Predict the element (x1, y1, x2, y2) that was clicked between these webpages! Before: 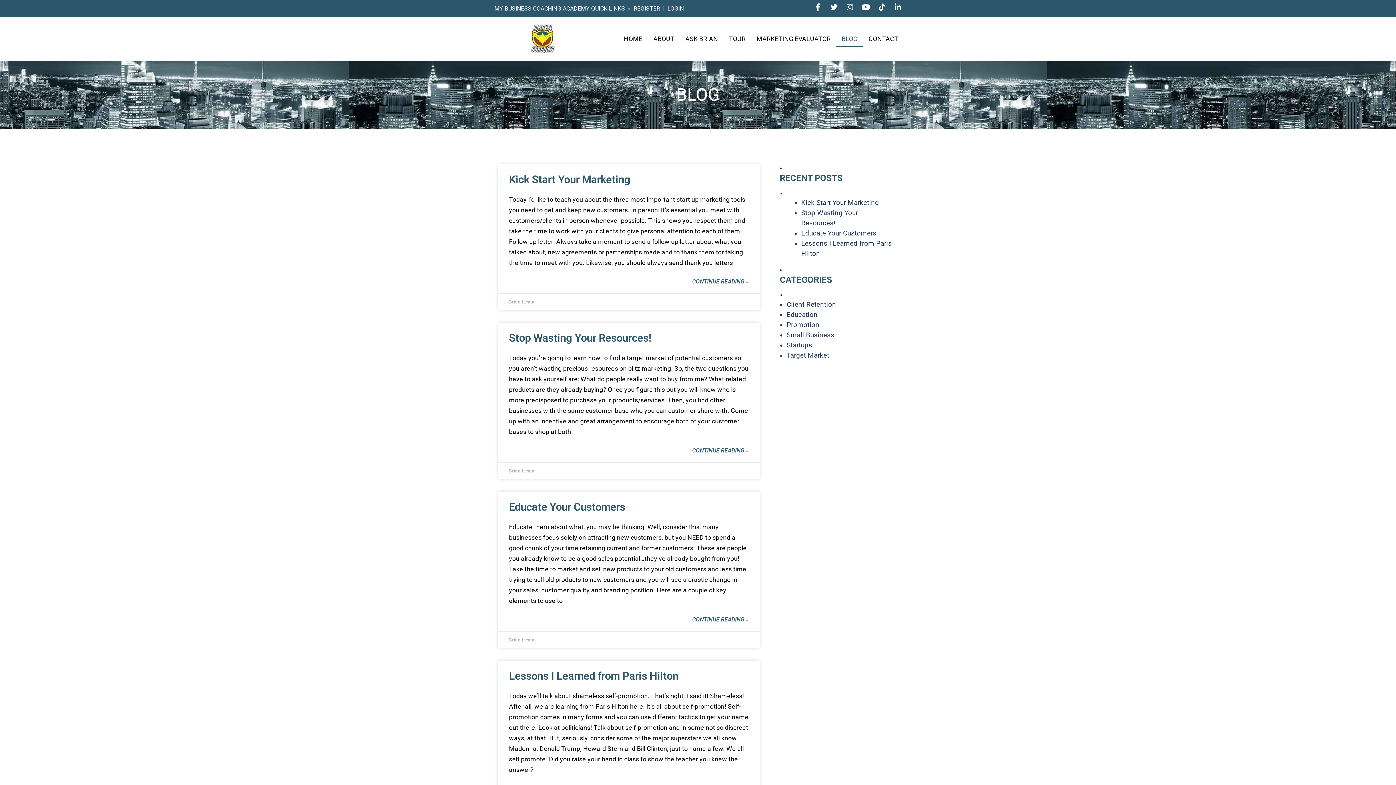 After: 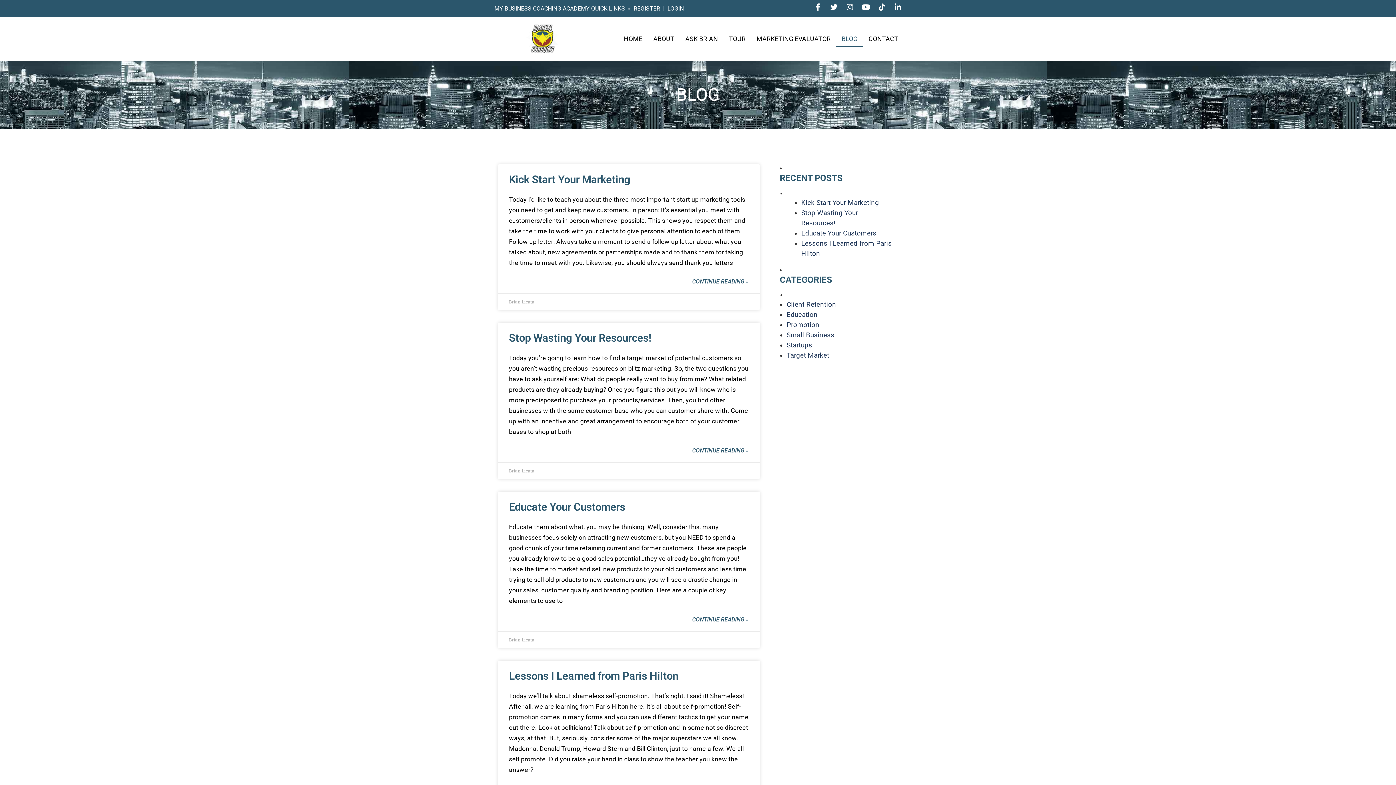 Action: label: LOGIN bbox: (667, 4, 684, 11)